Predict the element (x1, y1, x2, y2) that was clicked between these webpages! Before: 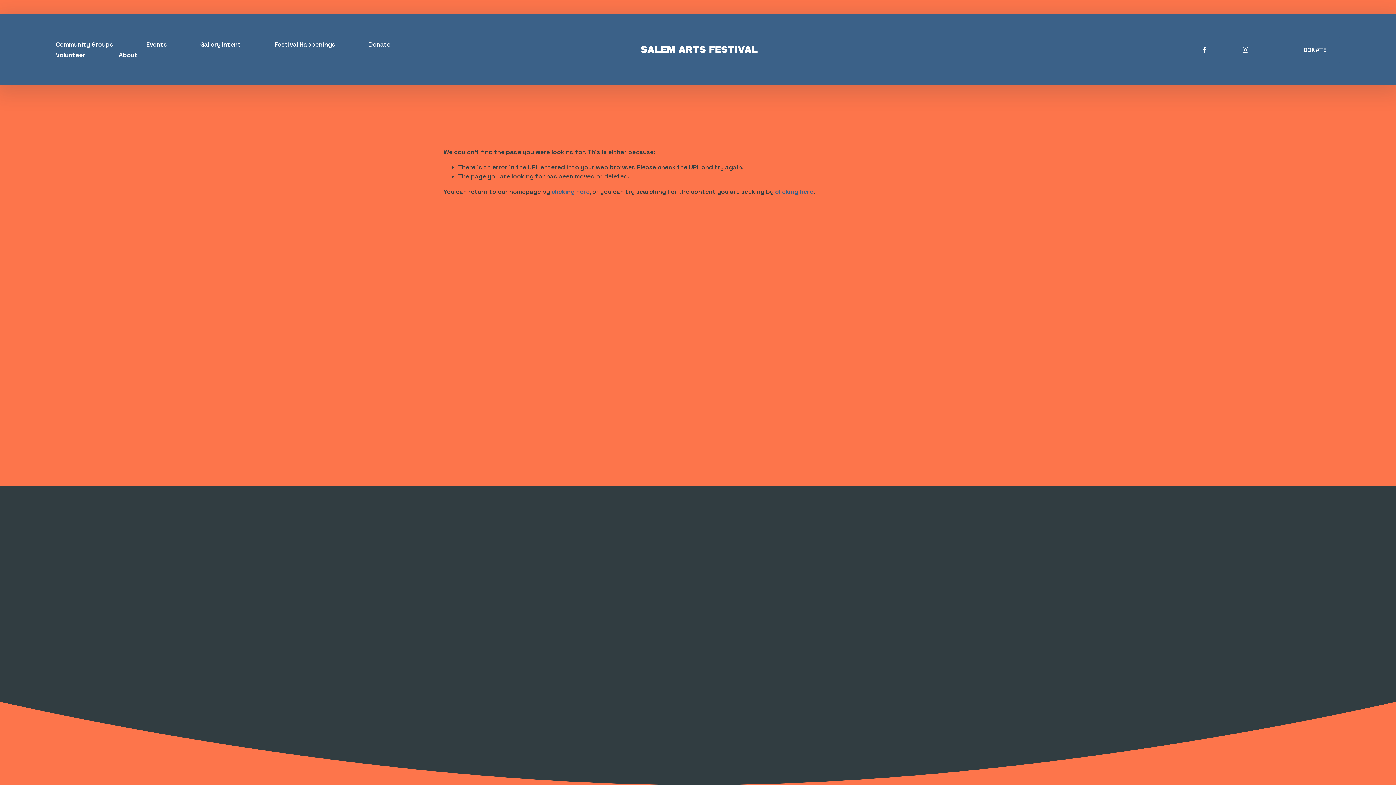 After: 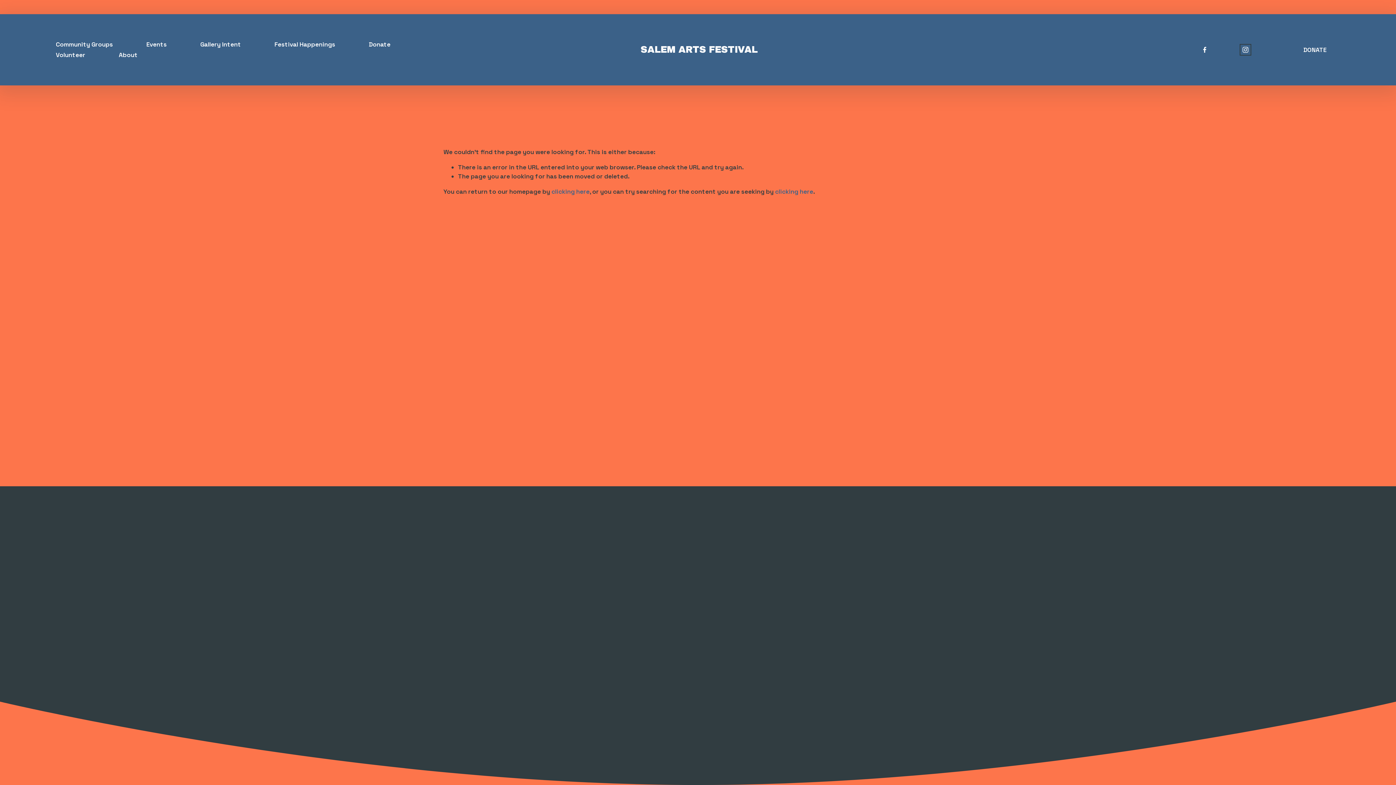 Action: label: Instagram bbox: (1242, 46, 1249, 53)